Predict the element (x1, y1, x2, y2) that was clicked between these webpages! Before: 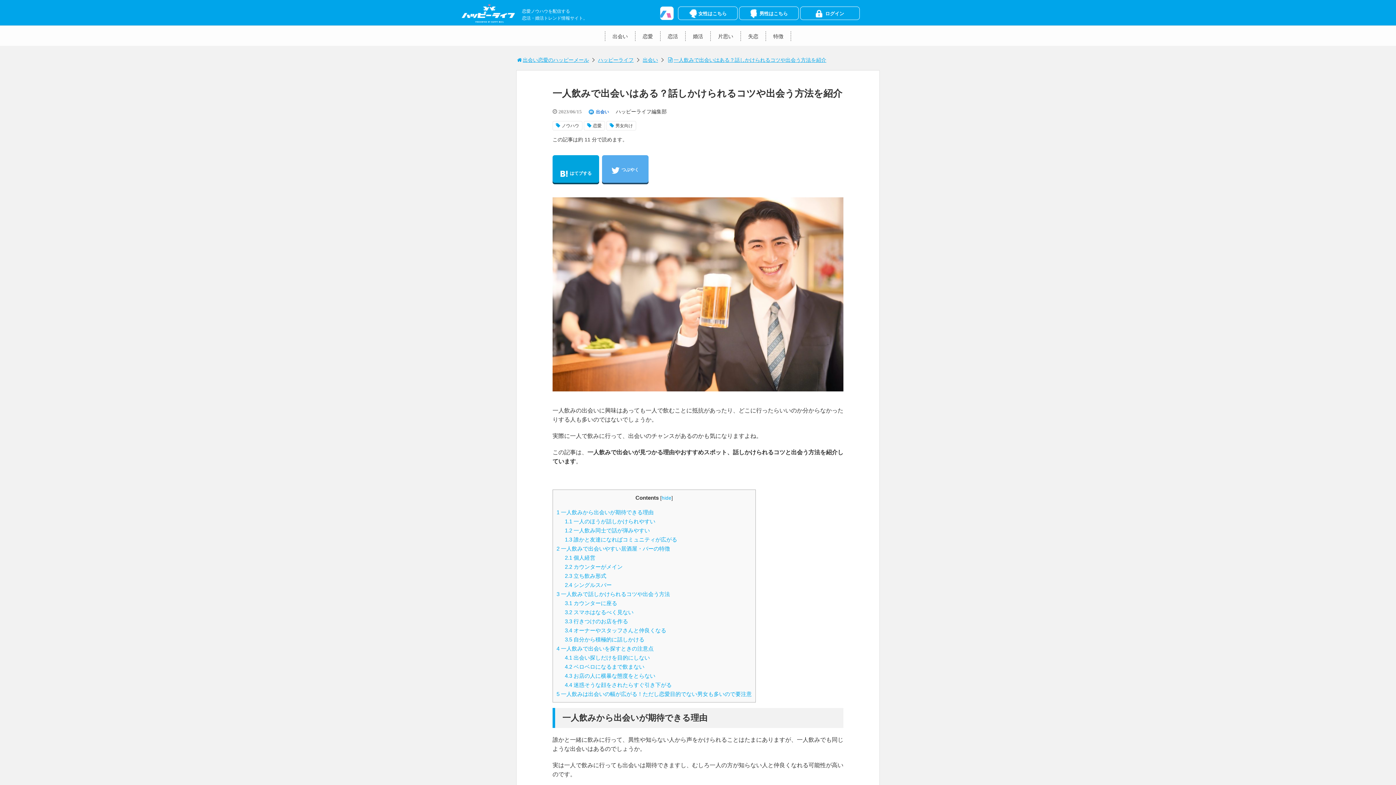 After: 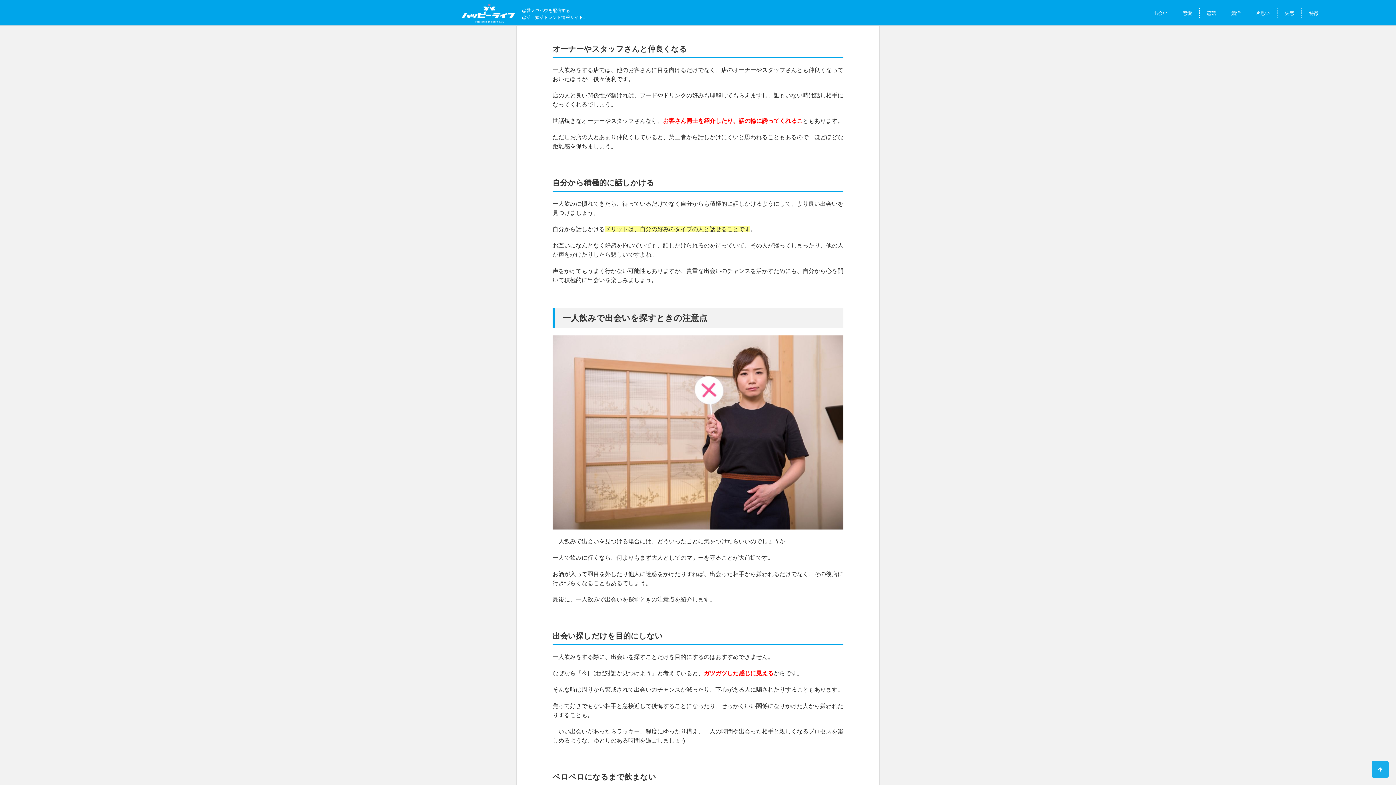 Action: bbox: (565, 627, 666, 633) label: 3.4 オーナーやスタッフさんと仲良くなる